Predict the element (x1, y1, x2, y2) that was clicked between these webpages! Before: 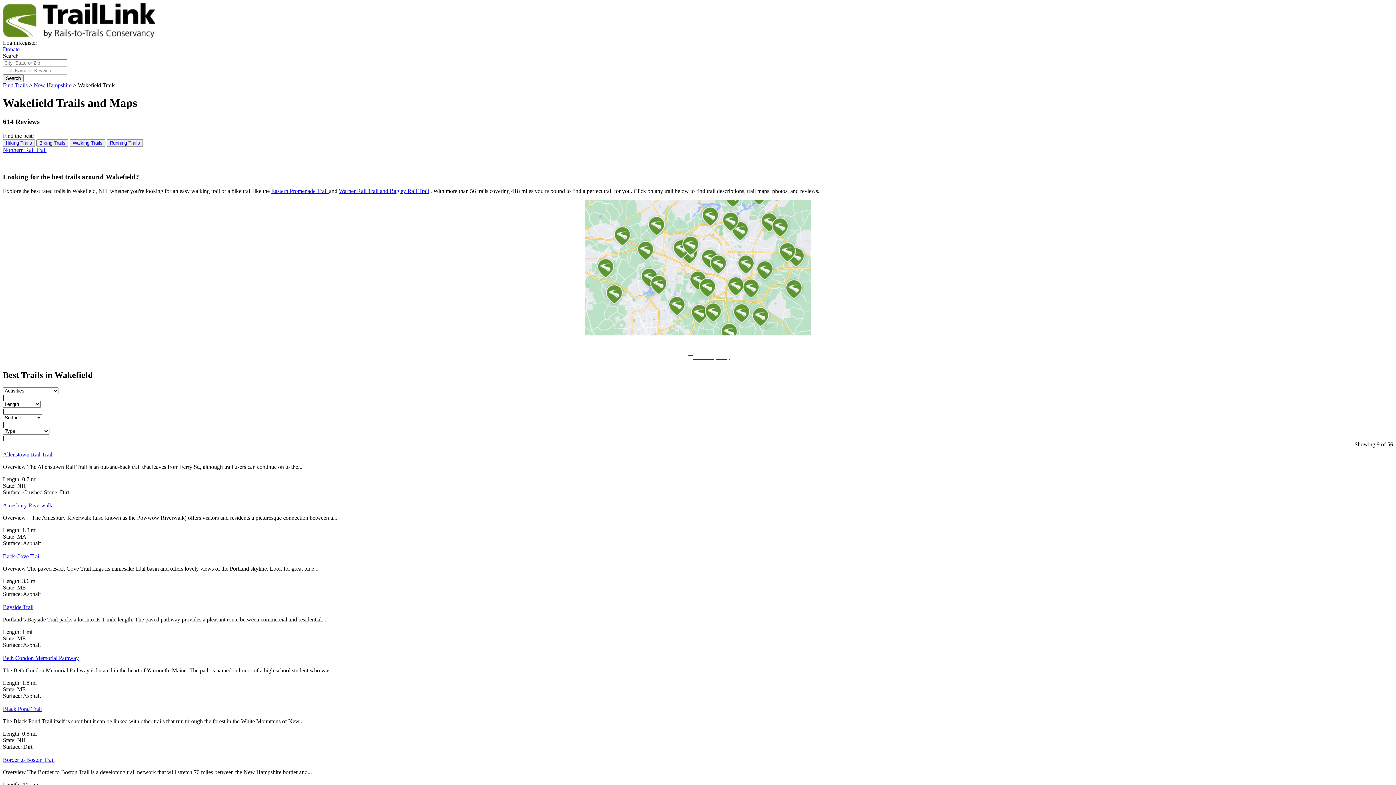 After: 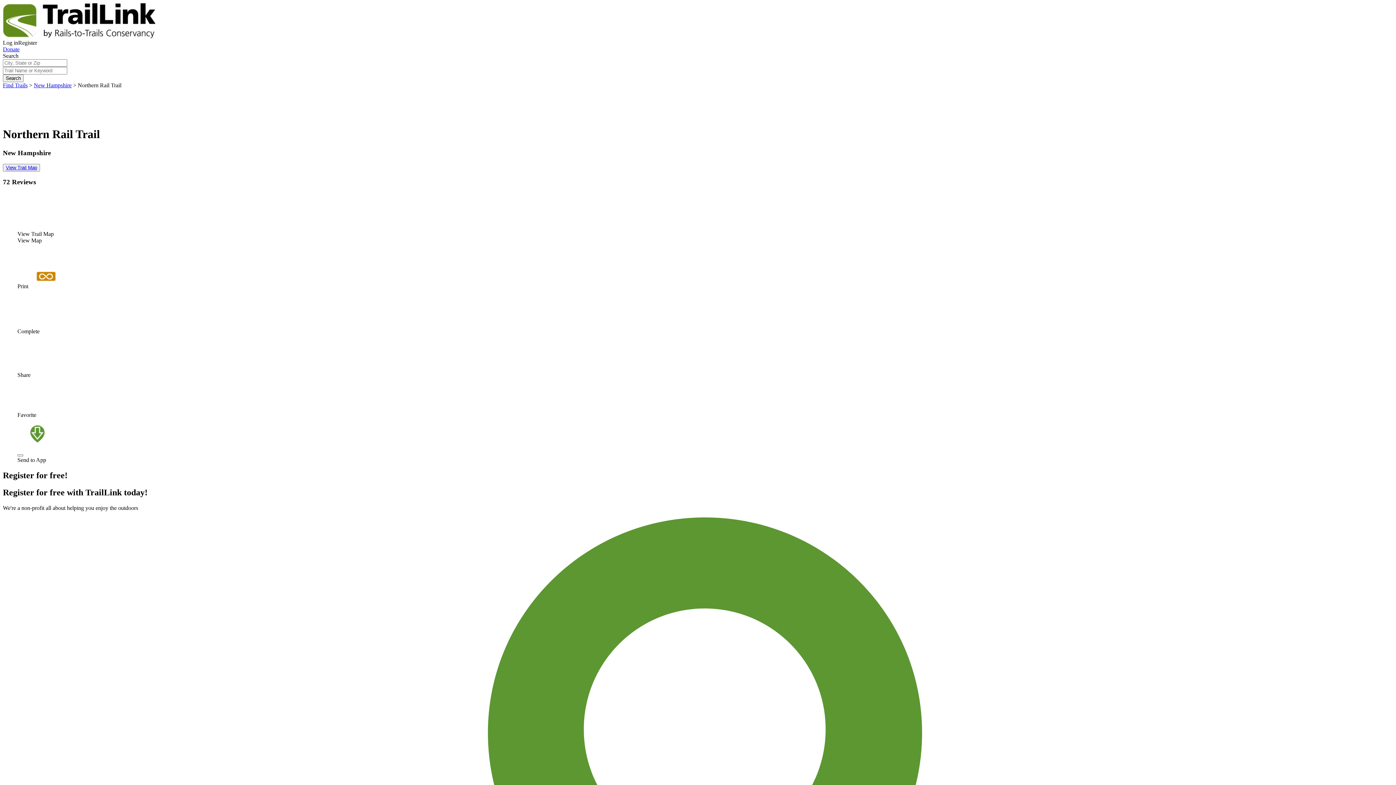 Action: bbox: (2, 146, 46, 152) label: Northern Rail Trail